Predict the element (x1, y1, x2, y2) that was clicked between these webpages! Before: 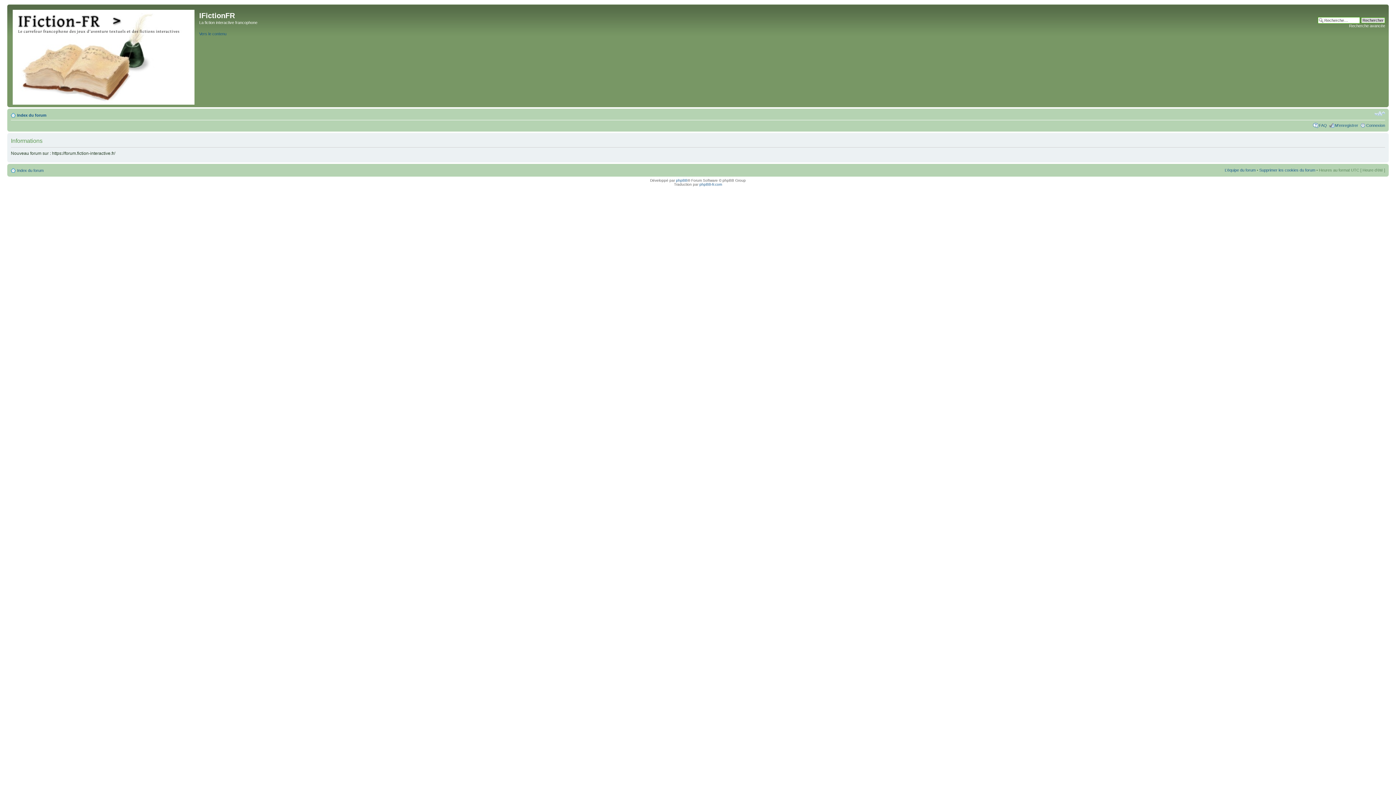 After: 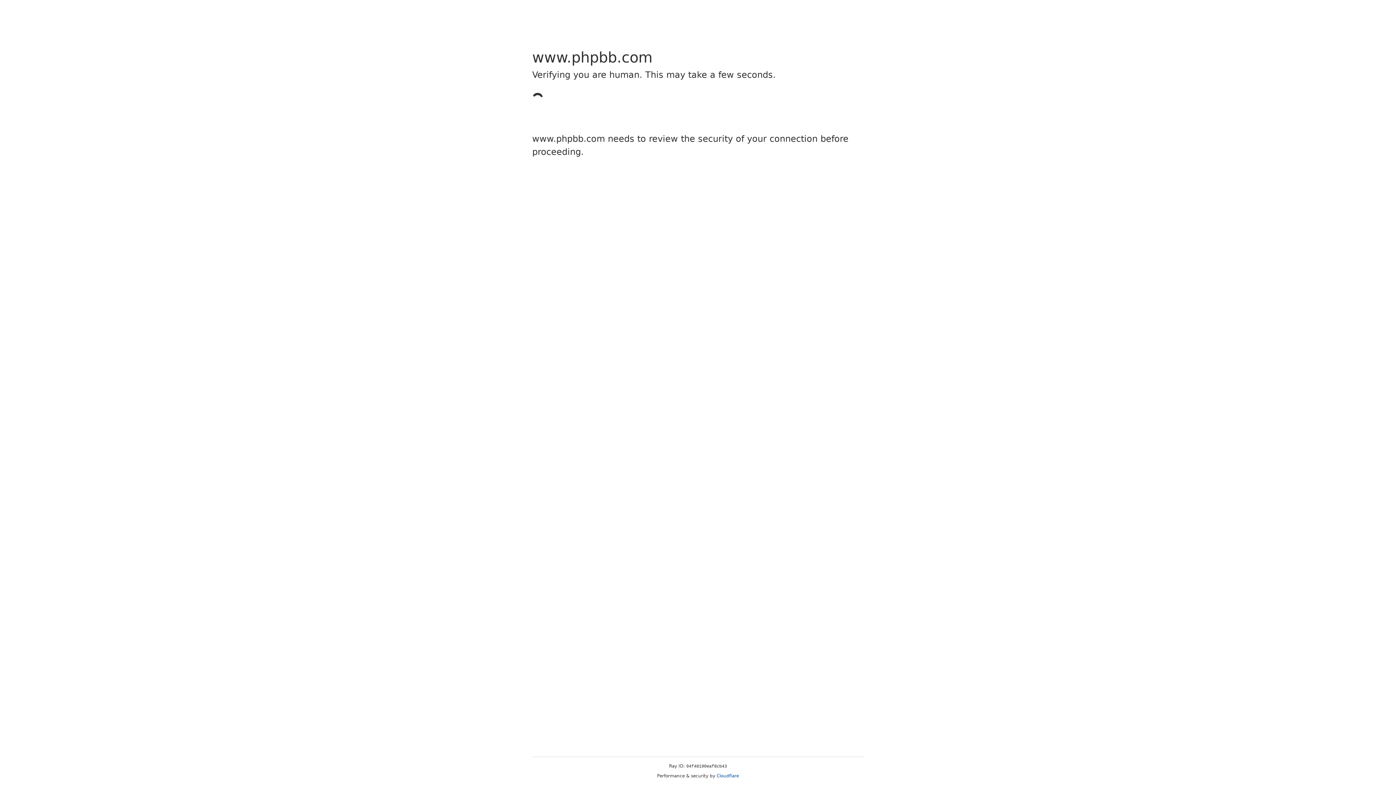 Action: label: phpBB bbox: (676, 178, 687, 182)